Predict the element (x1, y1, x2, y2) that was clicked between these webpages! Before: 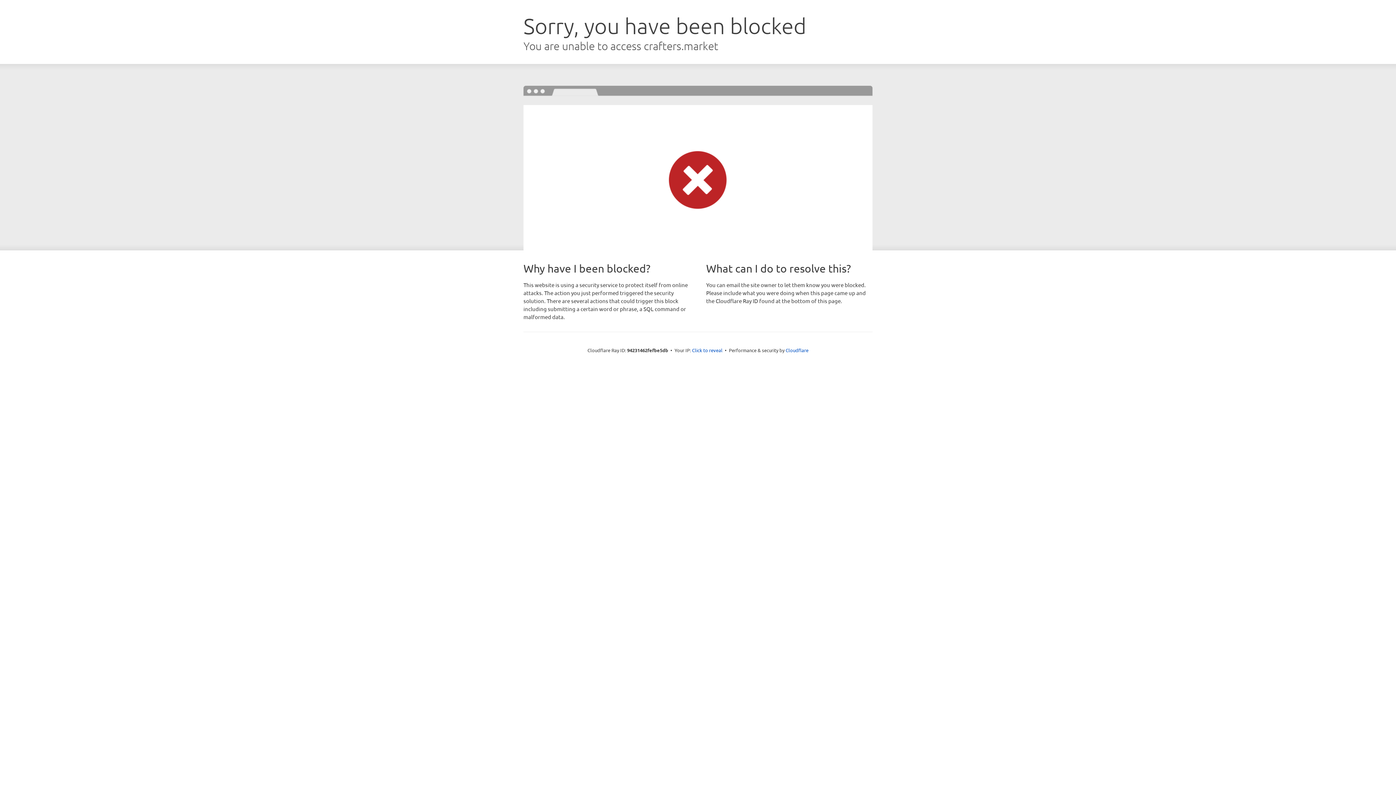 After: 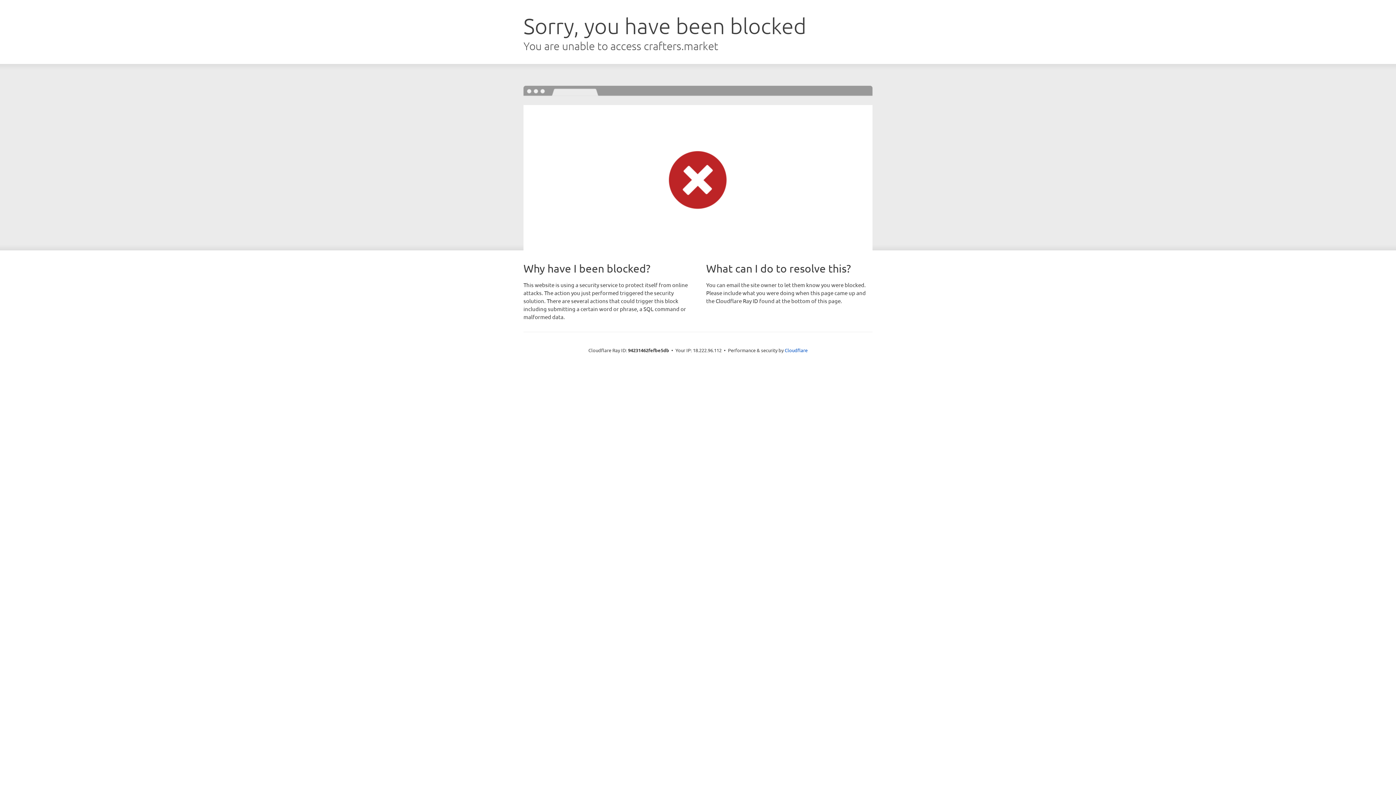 Action: bbox: (692, 346, 722, 353) label: Click to reveal